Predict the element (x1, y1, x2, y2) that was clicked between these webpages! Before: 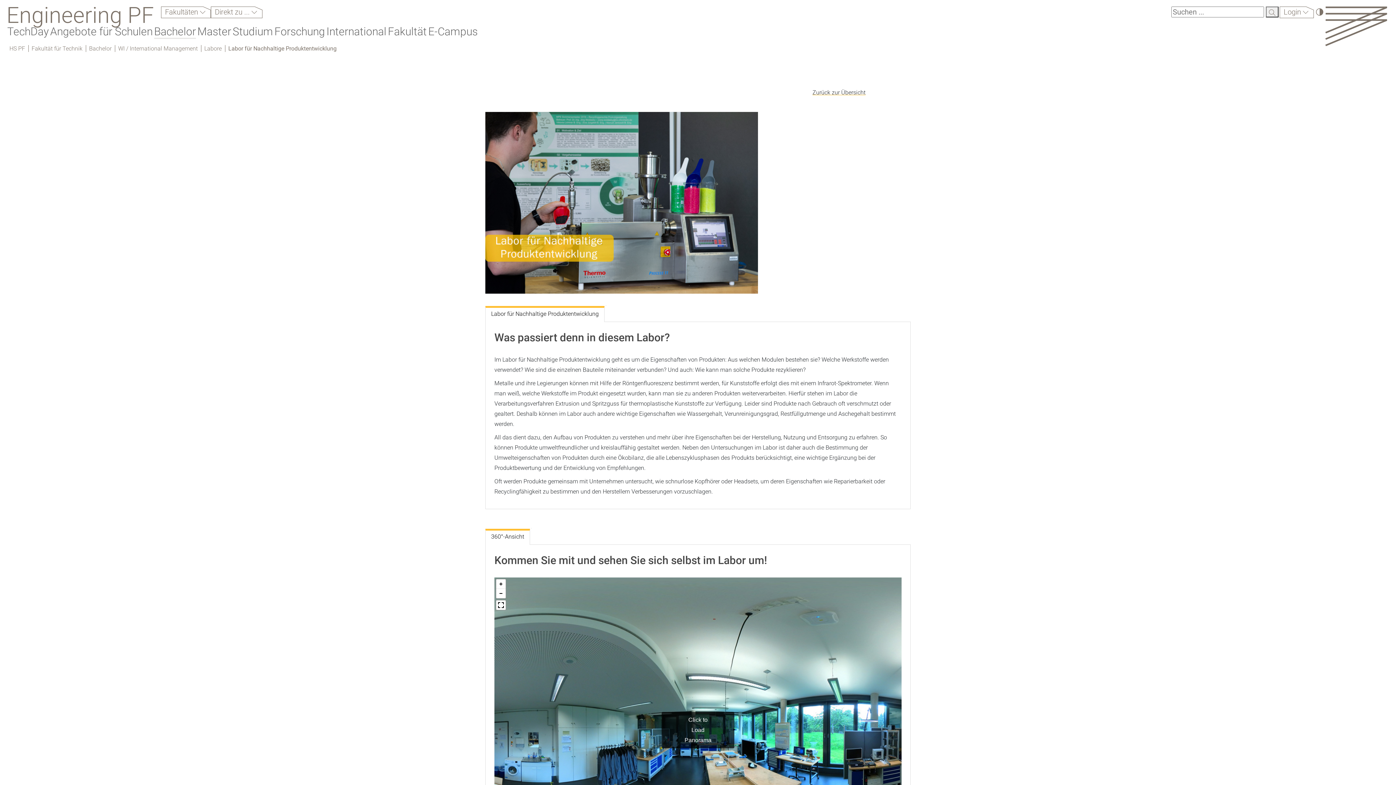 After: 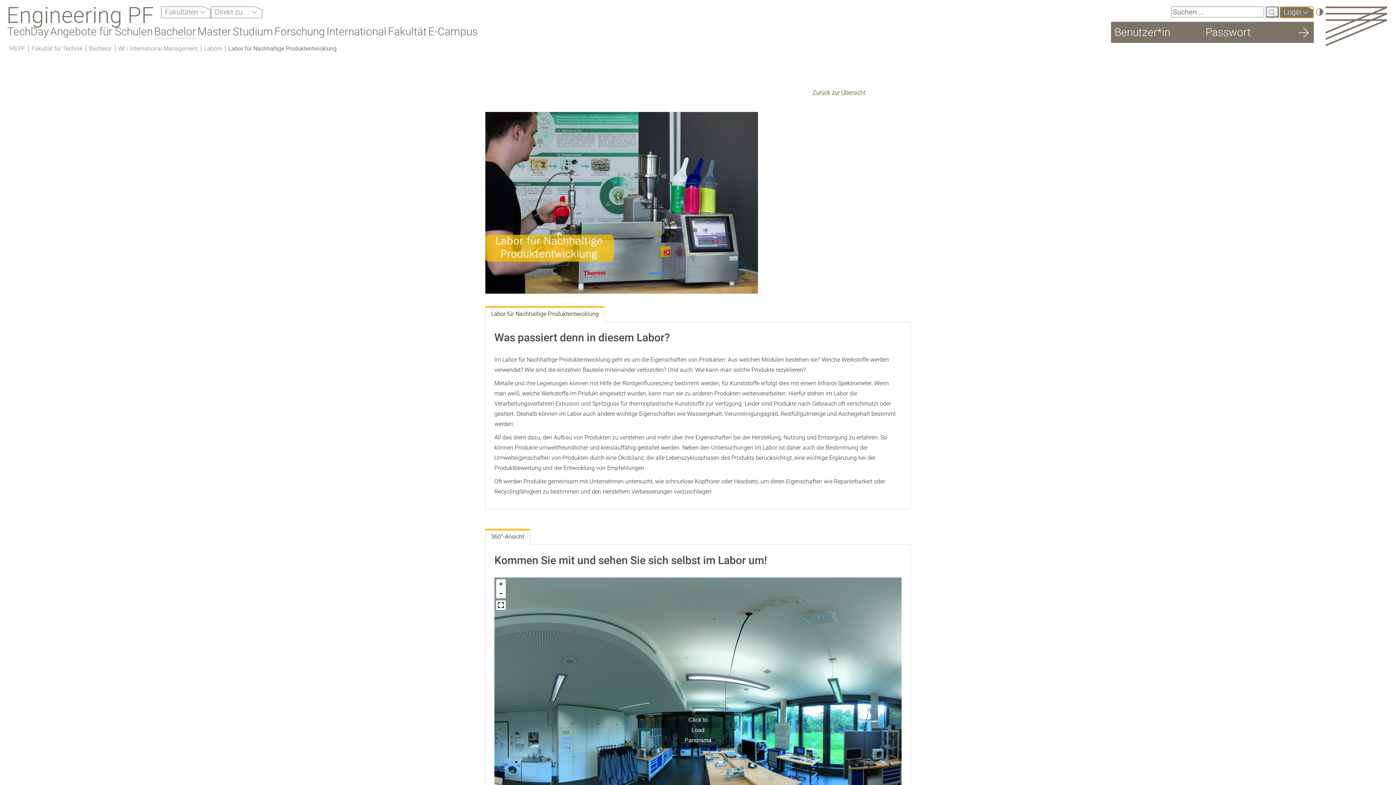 Action: bbox: (1280, 6, 1314, 18) label: Login 